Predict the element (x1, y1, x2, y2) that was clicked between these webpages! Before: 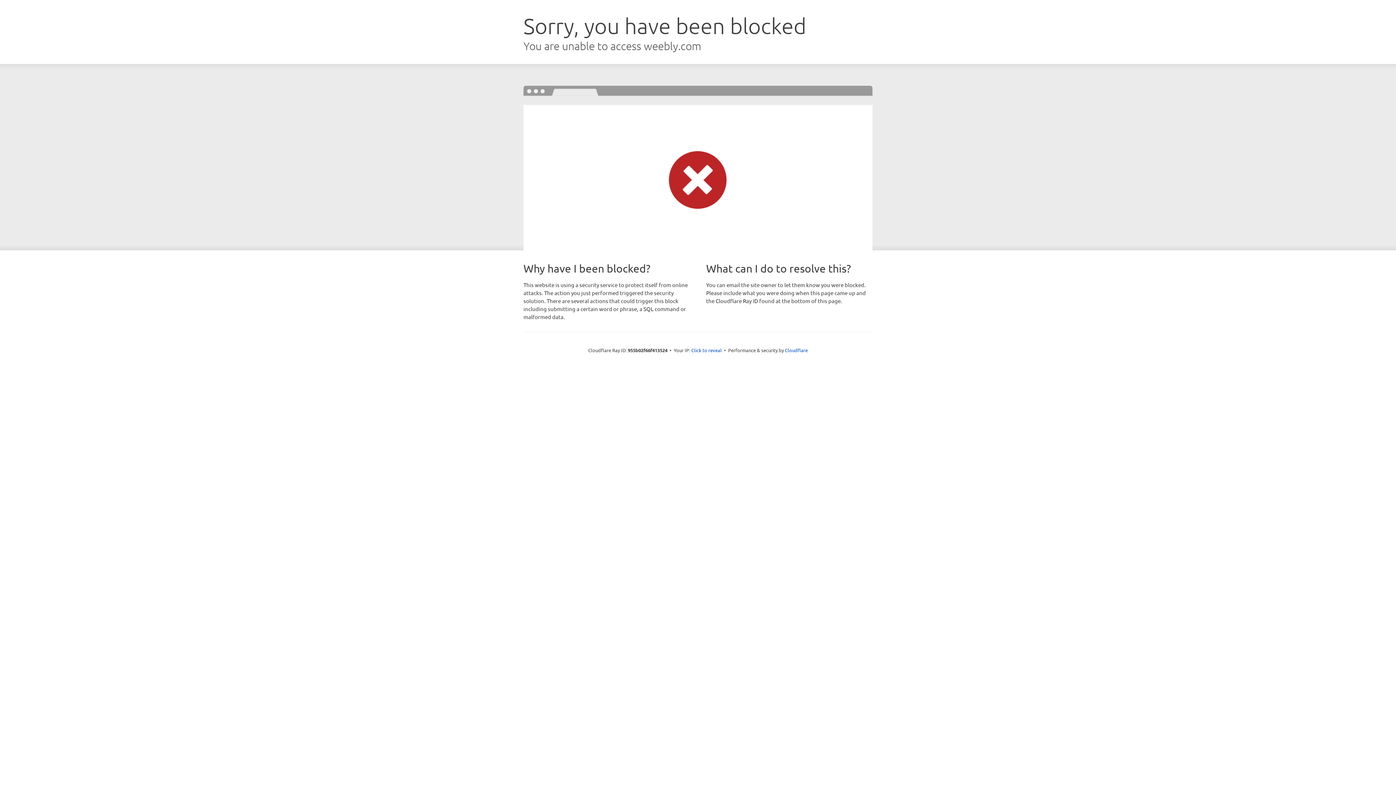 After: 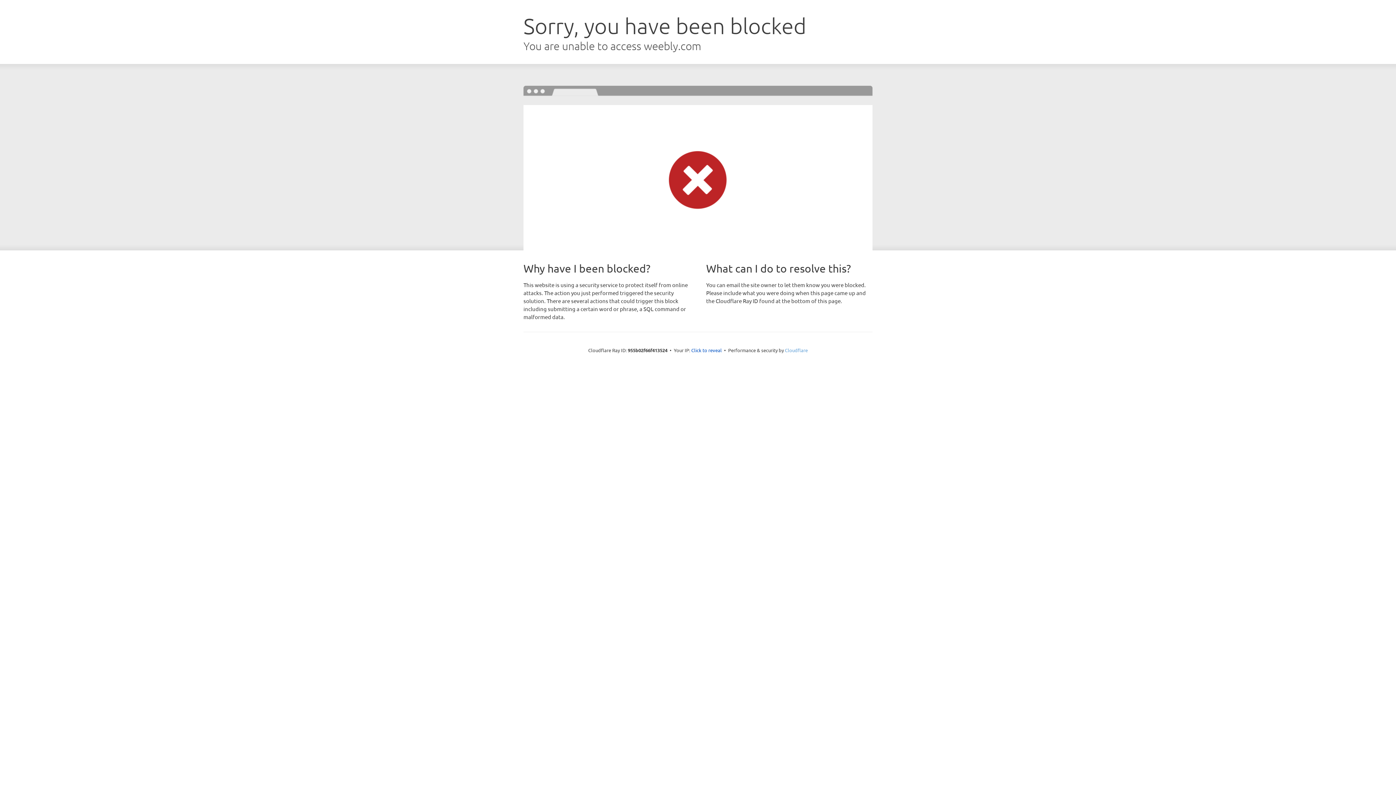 Action: label: Cloudflare bbox: (785, 347, 808, 353)